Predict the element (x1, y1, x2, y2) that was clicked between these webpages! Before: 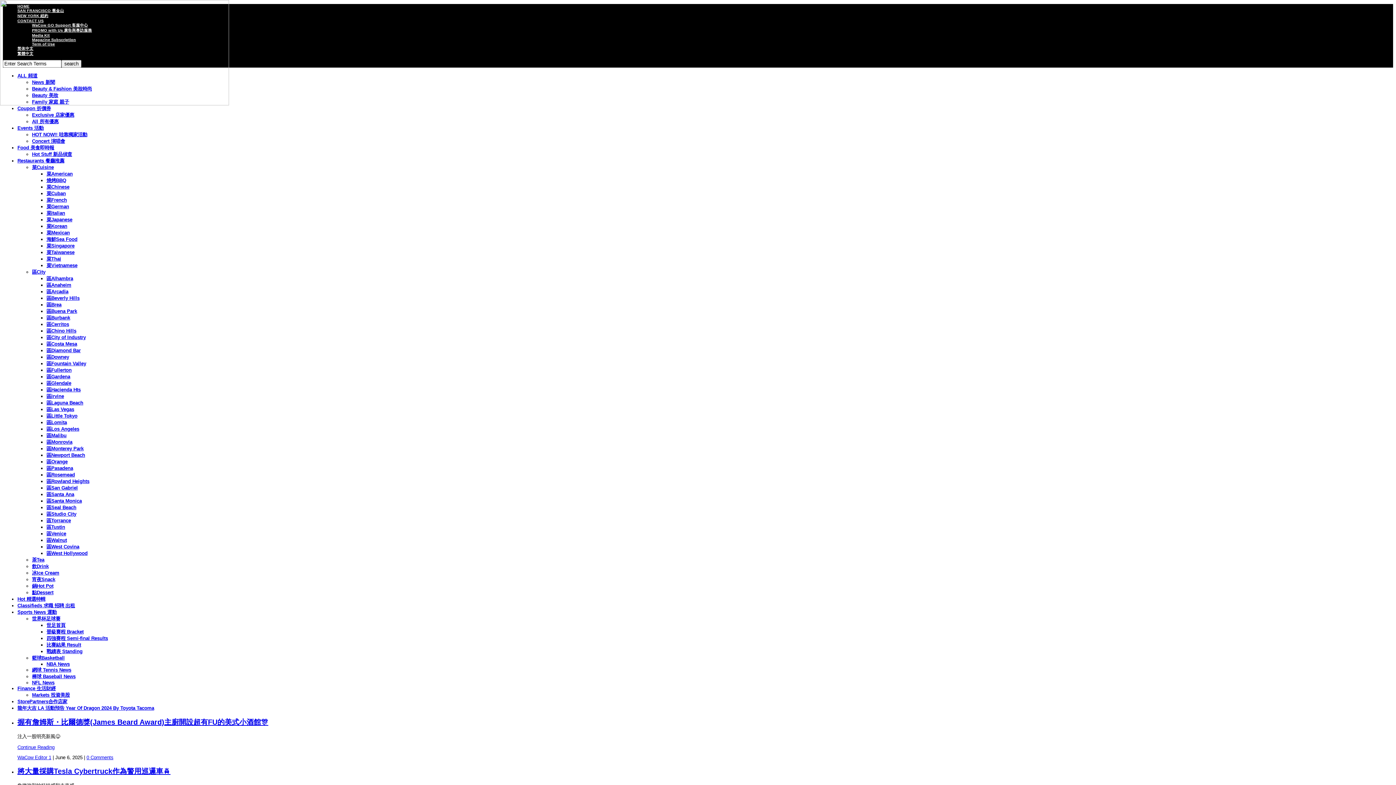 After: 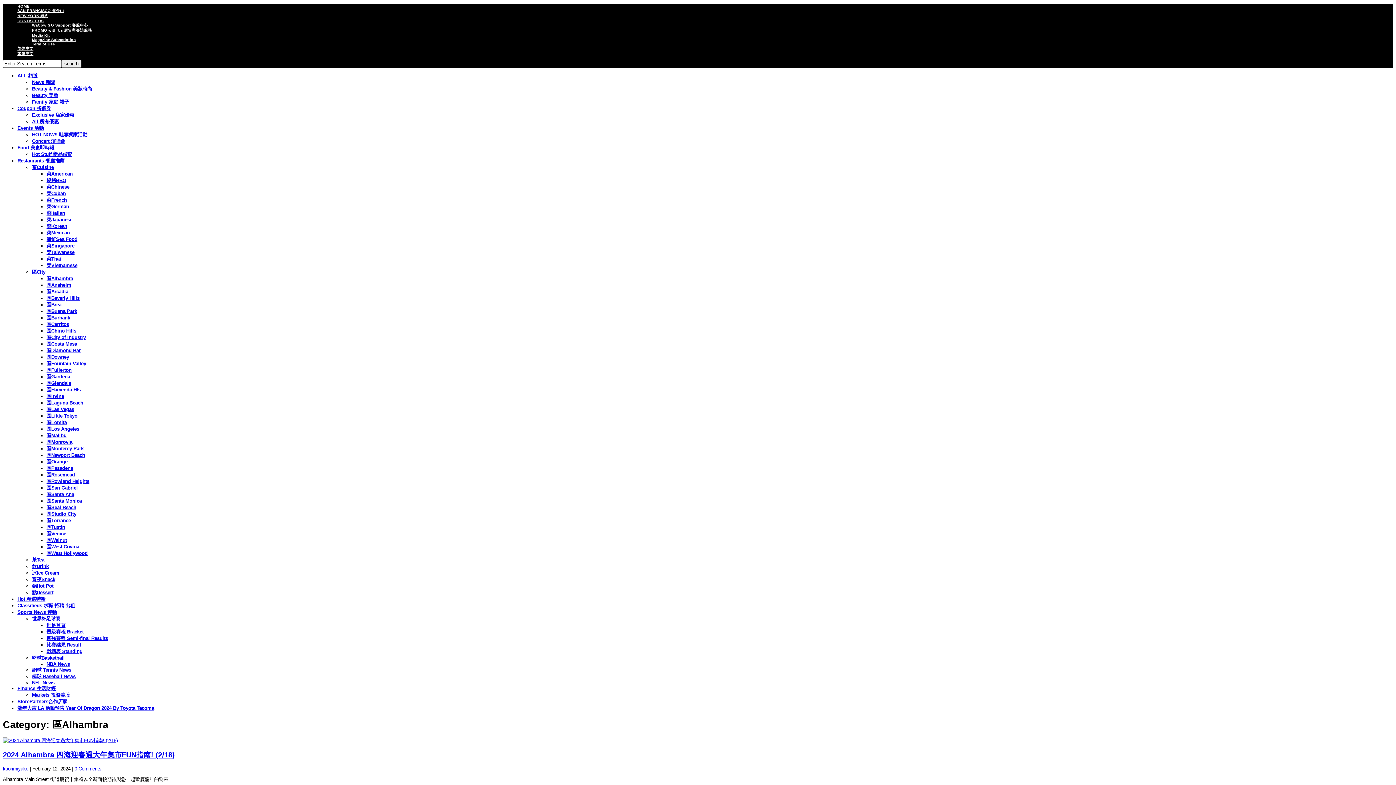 Action: label: 區Alhambra bbox: (46, 275, 73, 281)